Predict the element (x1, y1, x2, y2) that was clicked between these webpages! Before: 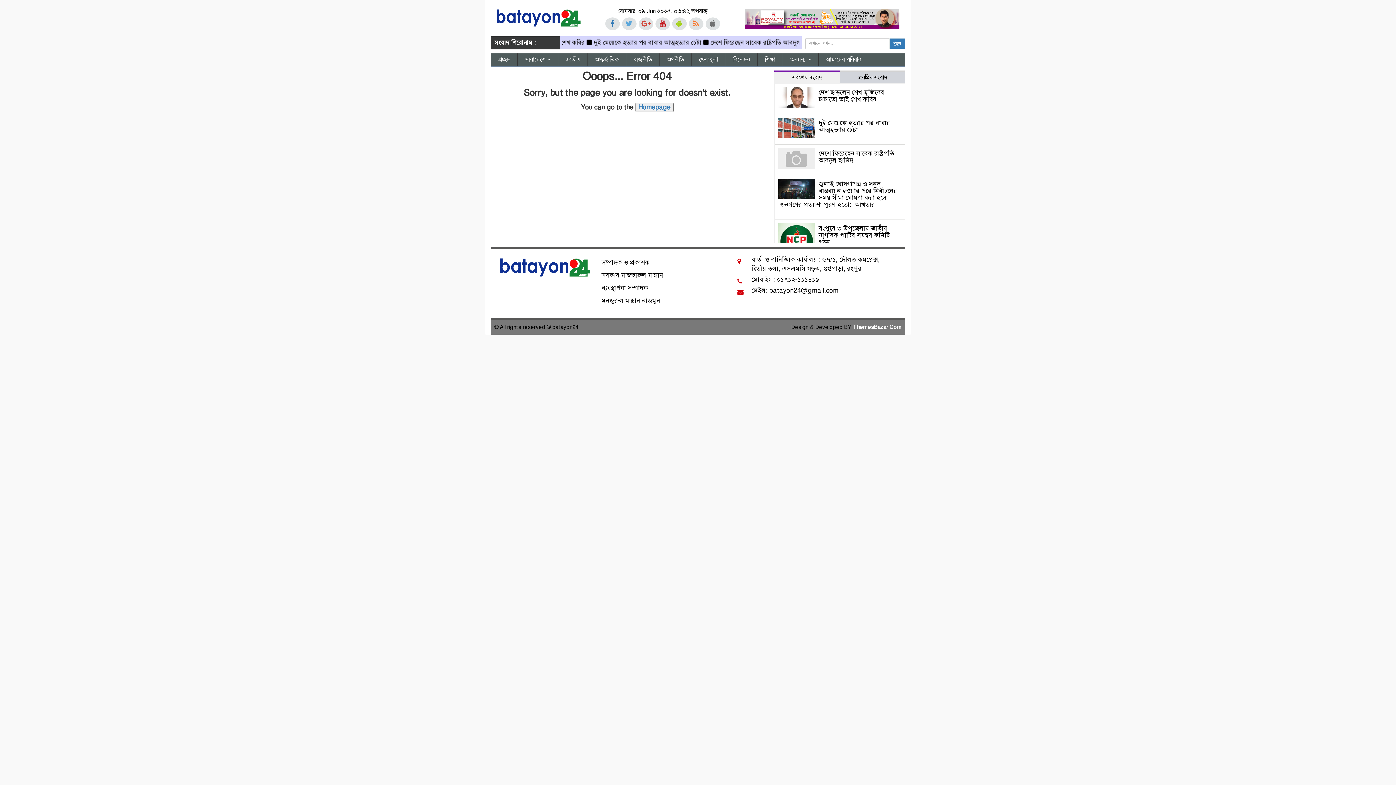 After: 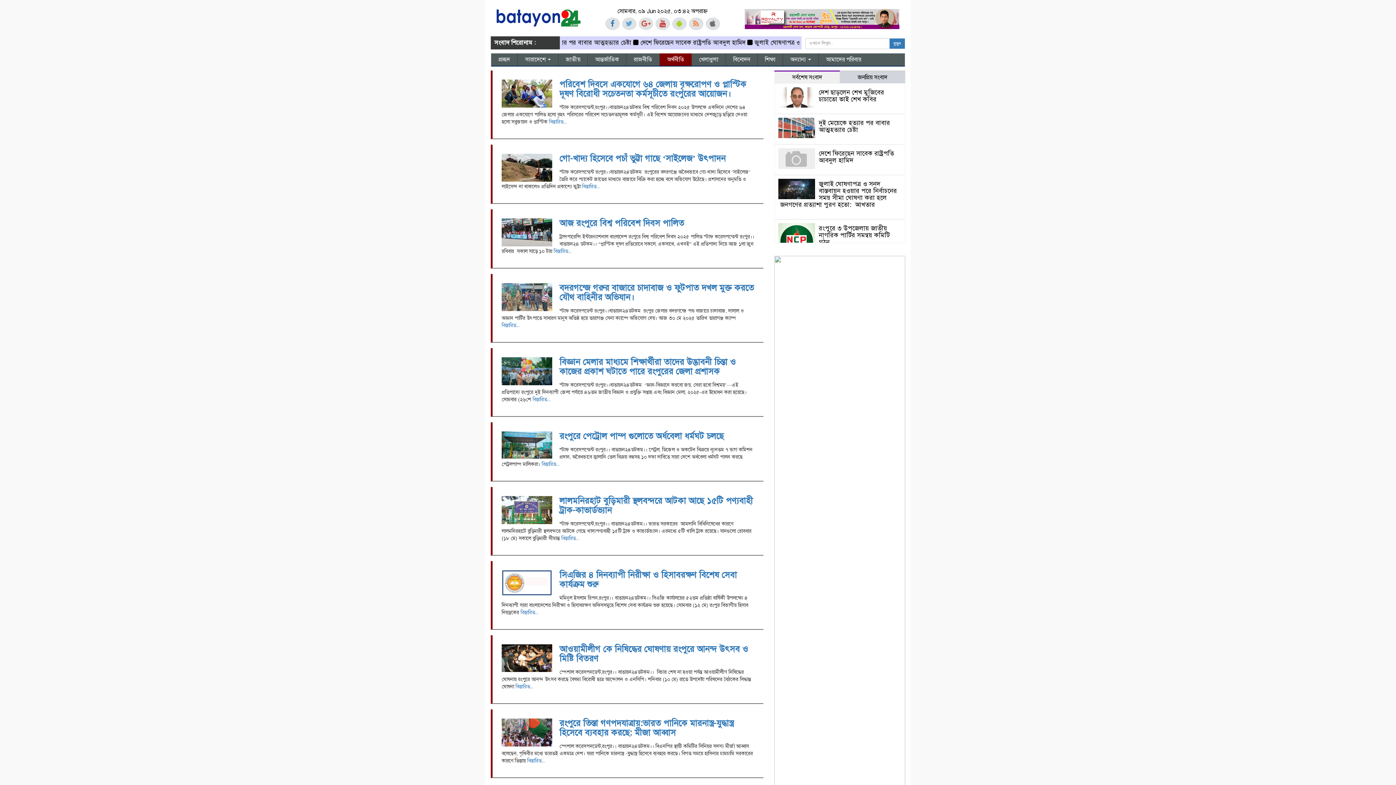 Action: label: অর্থনীতি bbox: (660, 53, 691, 65)